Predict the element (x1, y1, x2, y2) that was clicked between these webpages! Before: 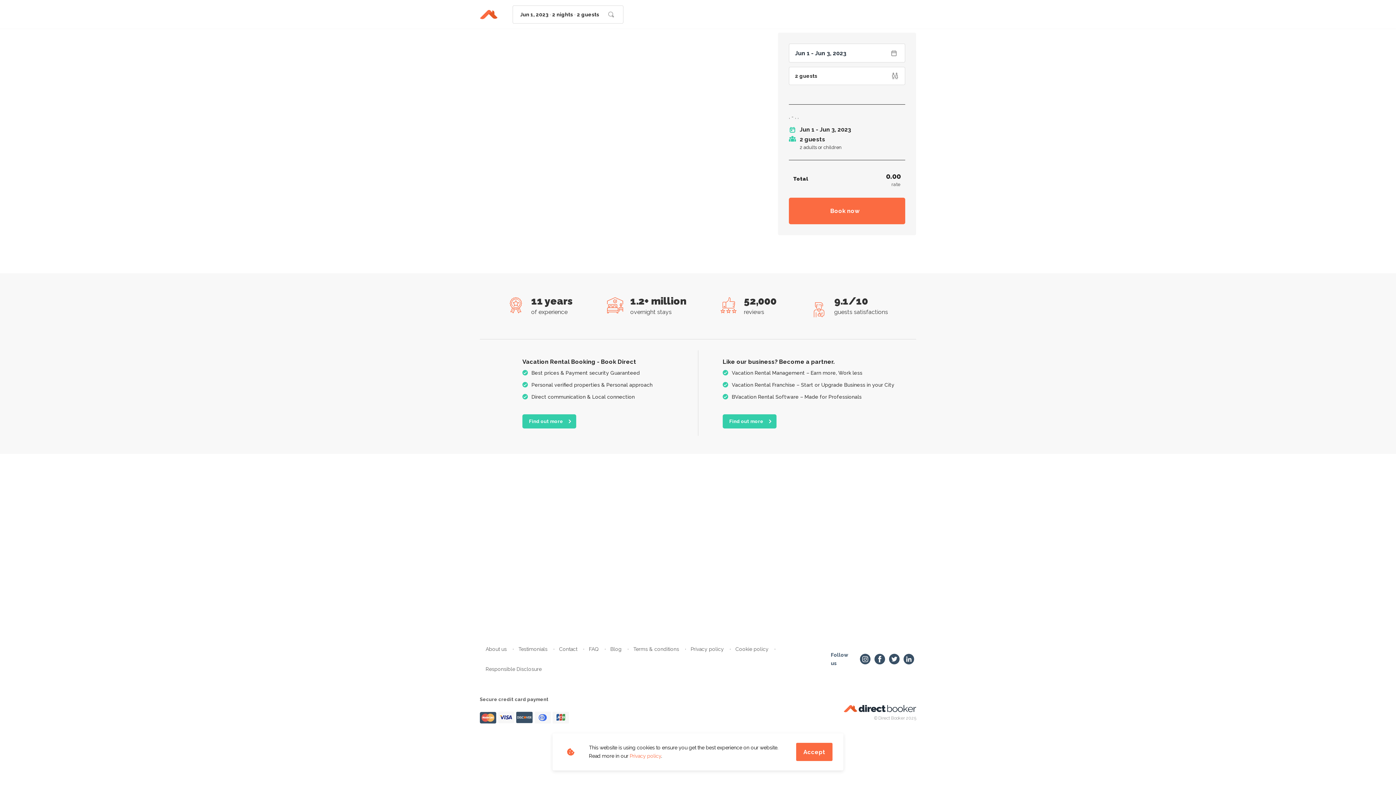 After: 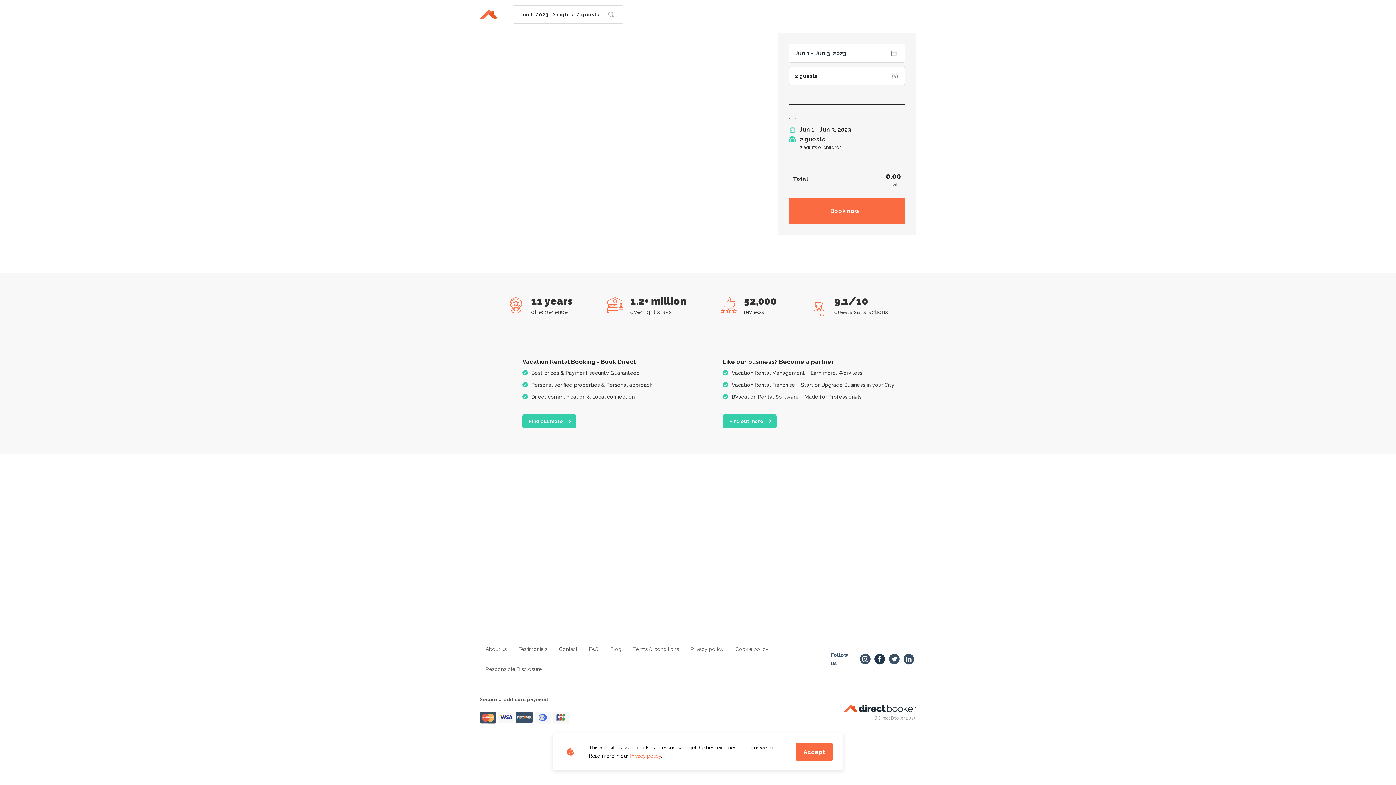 Action: bbox: (872, 652, 887, 666)